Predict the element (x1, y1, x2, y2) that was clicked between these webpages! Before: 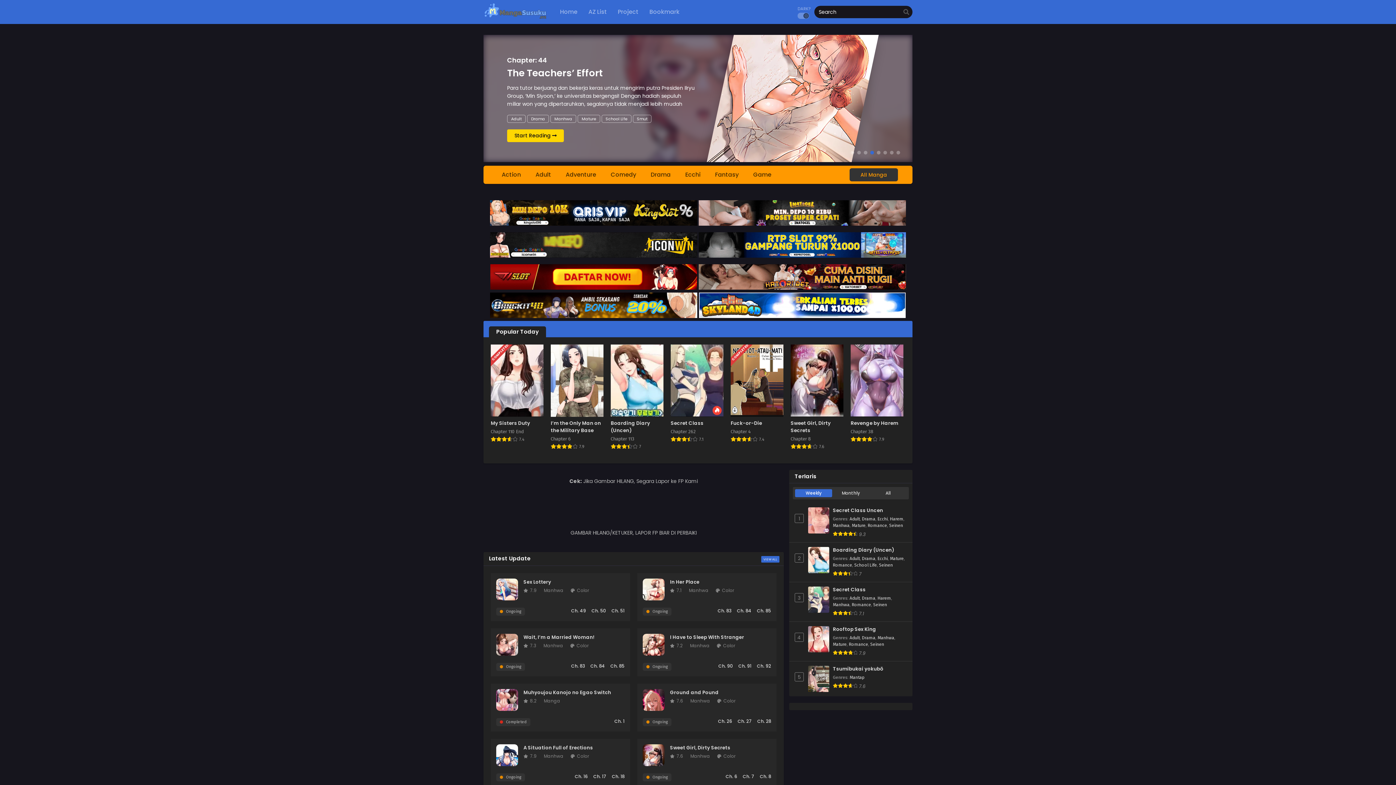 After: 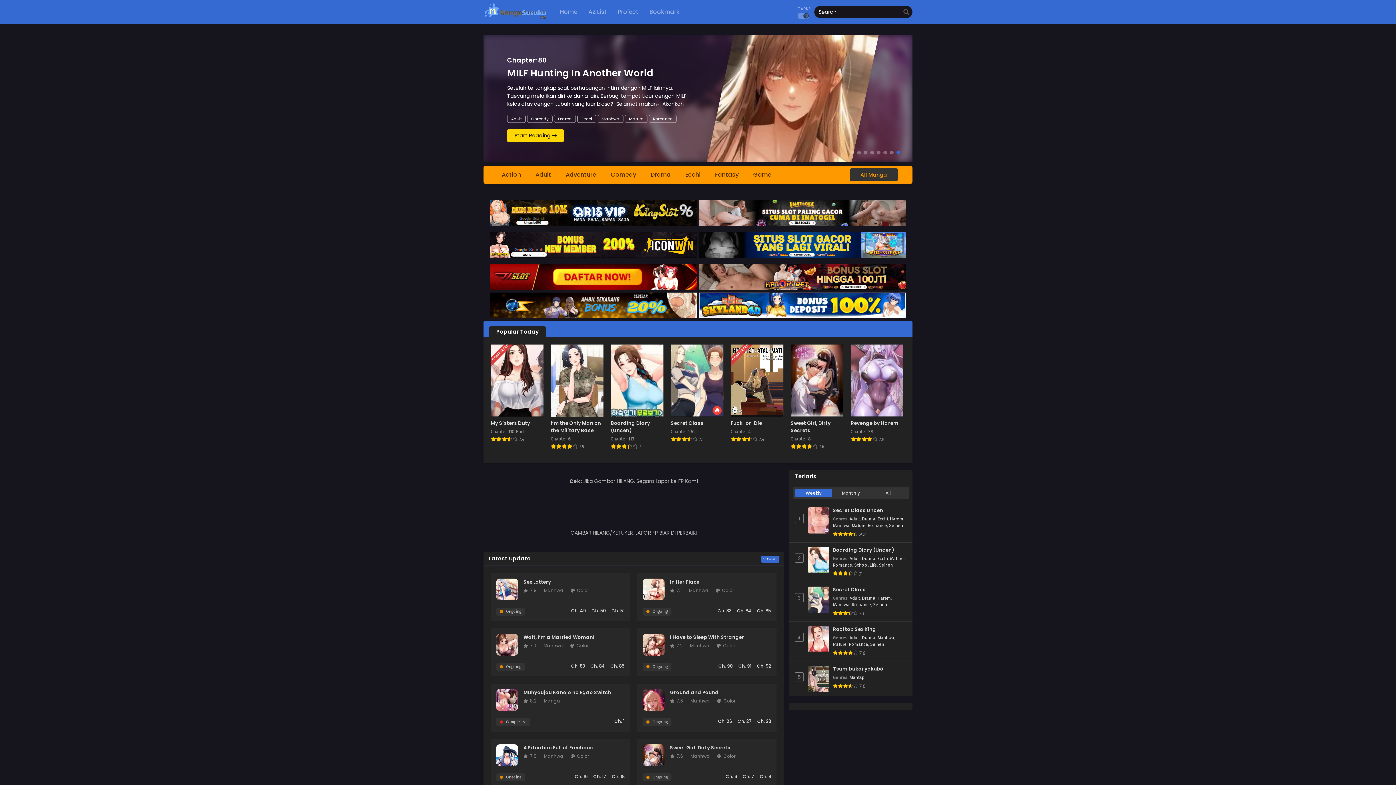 Action: bbox: (877, 150, 880, 154) label: Go to slide 5